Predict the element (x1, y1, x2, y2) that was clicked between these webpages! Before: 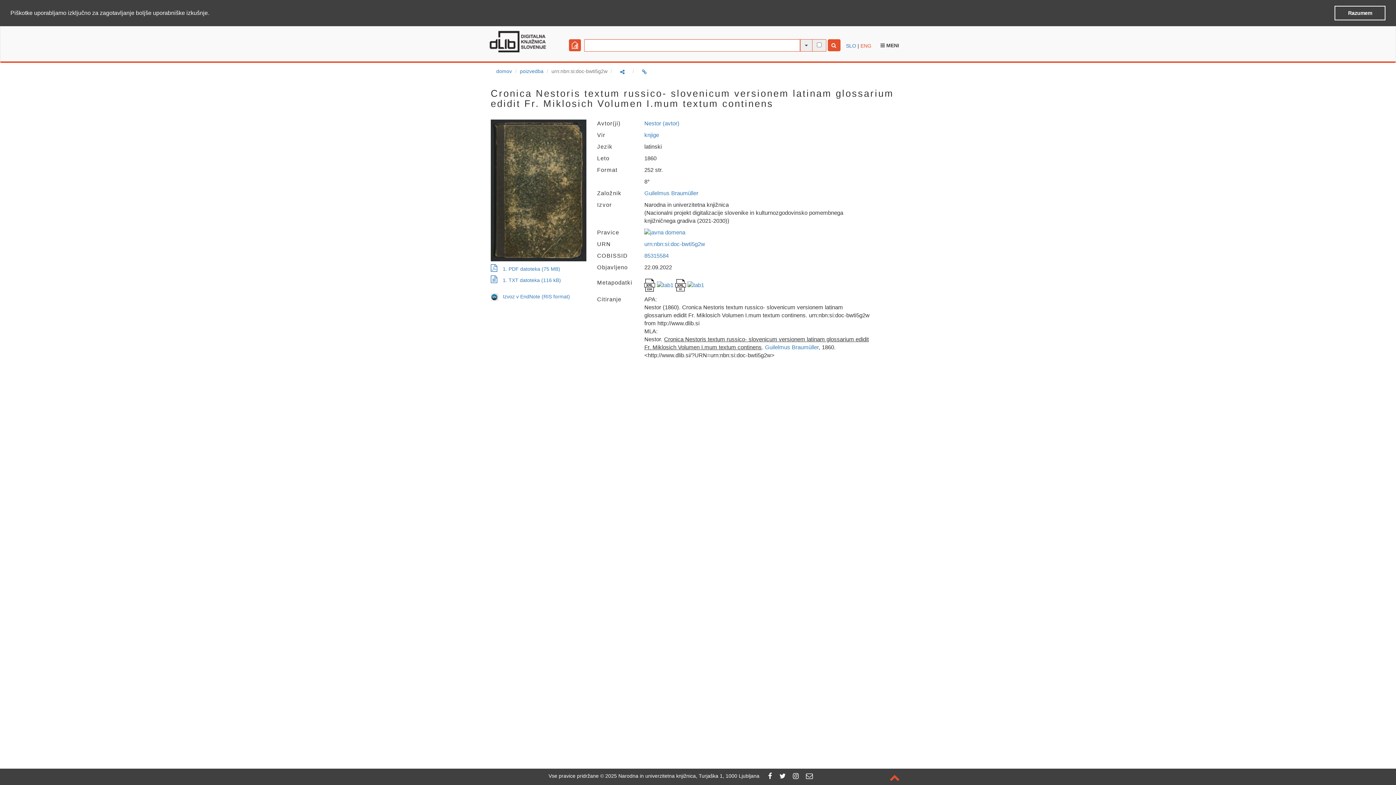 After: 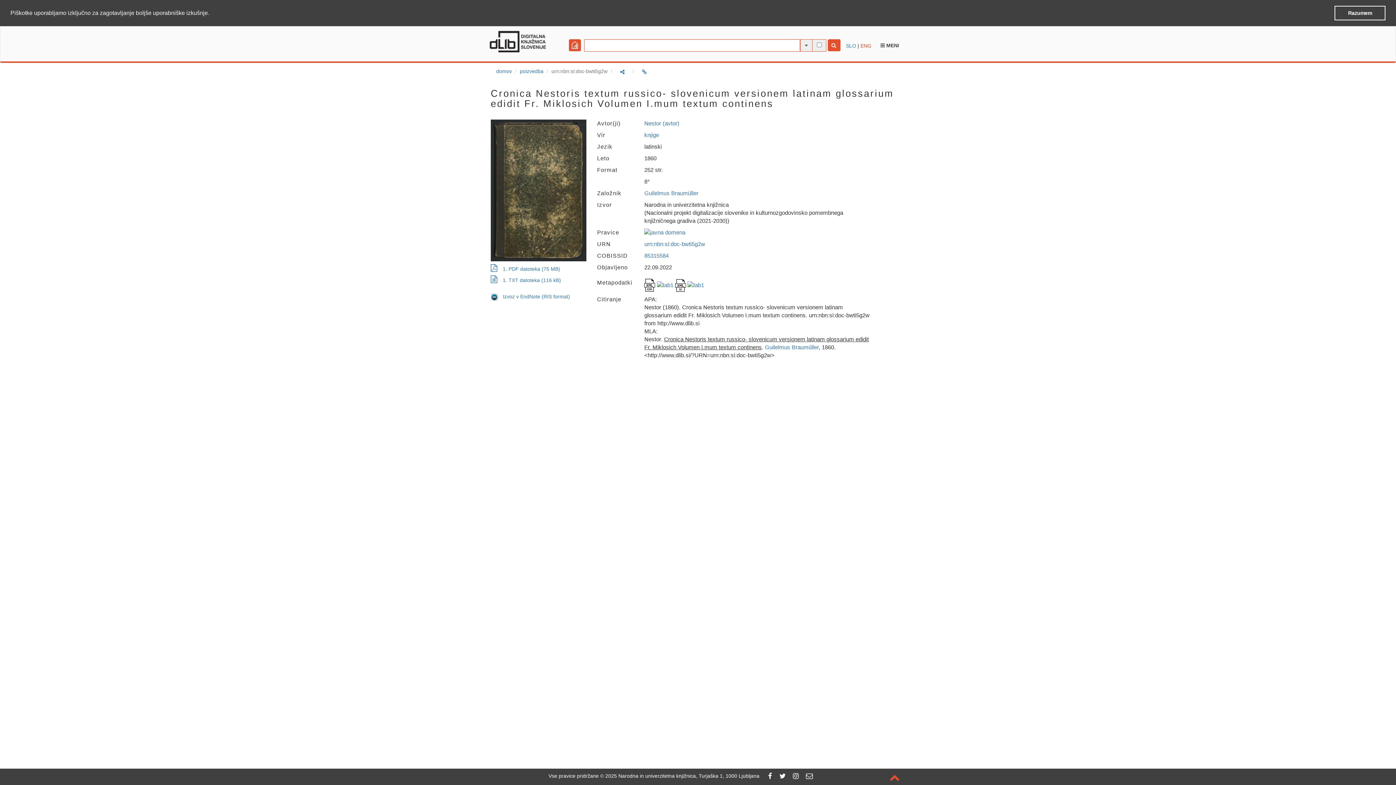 Action: bbox: (793, 773, 798, 779)